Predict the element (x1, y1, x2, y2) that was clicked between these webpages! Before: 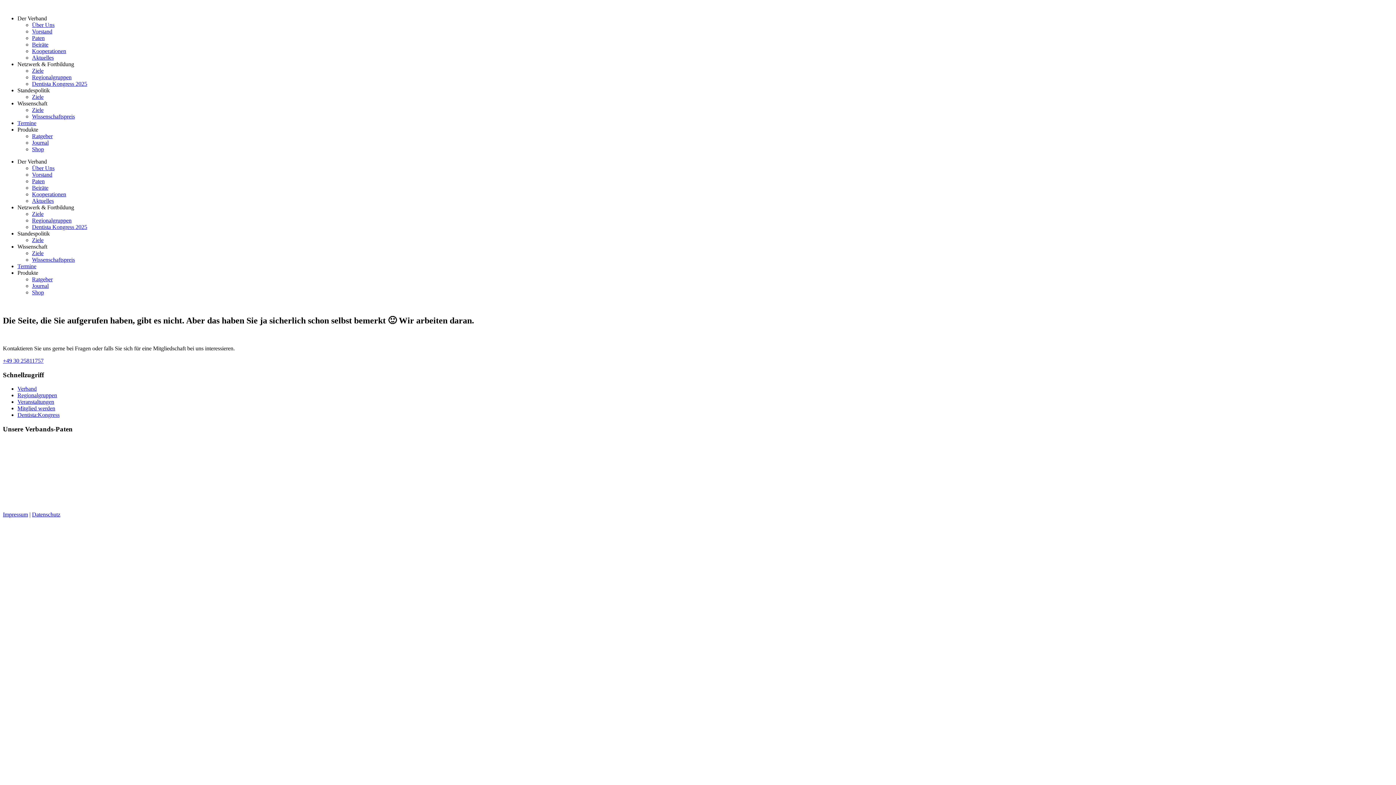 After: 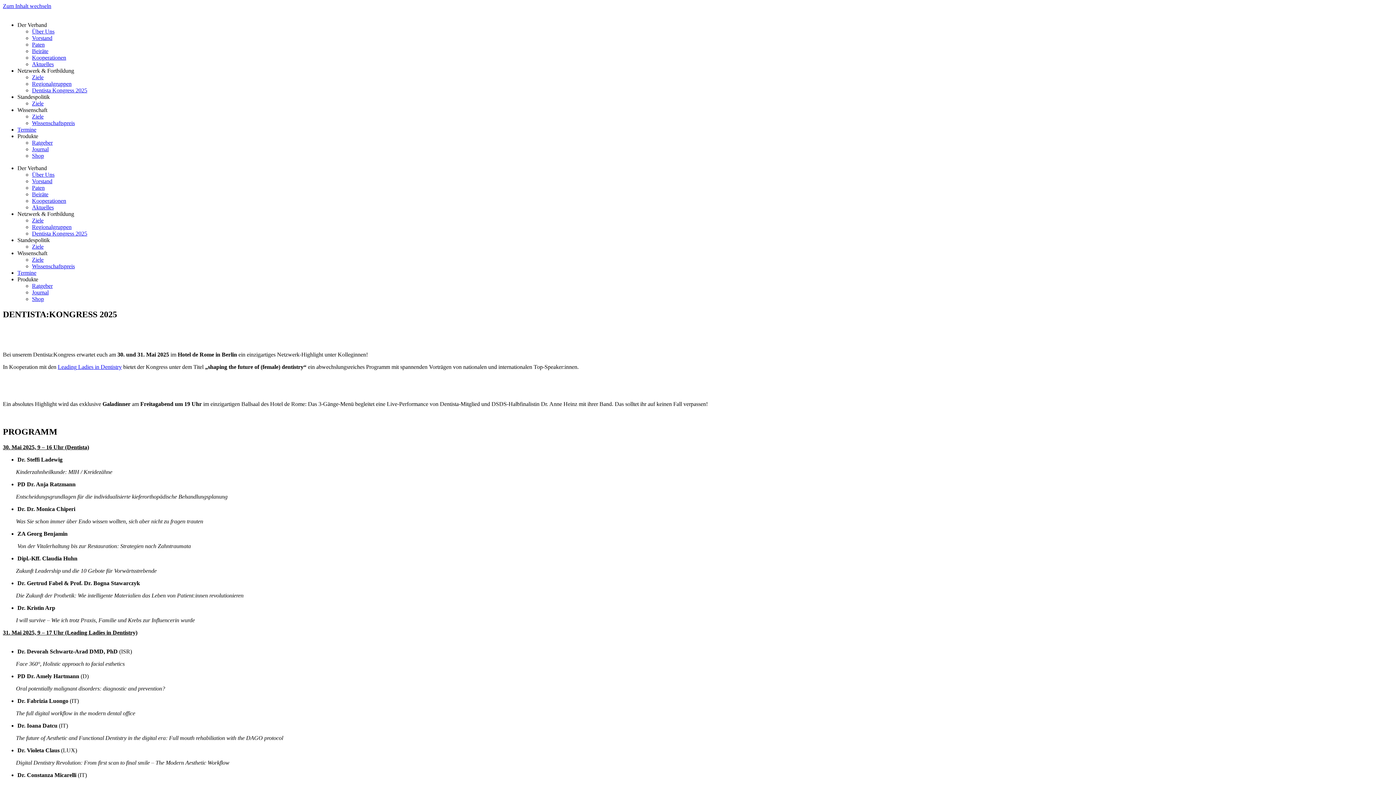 Action: bbox: (32, 80, 87, 86) label: Dentista Kongress 2025